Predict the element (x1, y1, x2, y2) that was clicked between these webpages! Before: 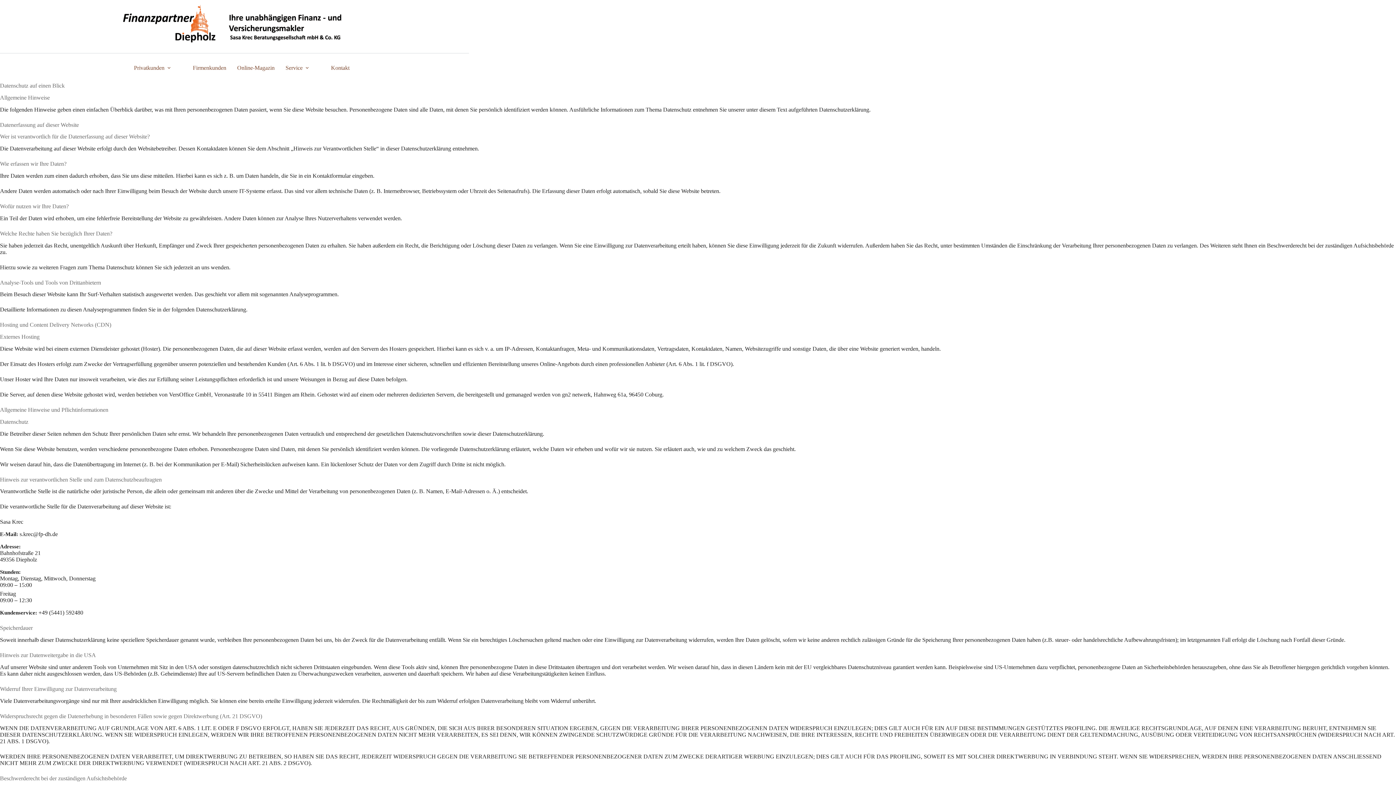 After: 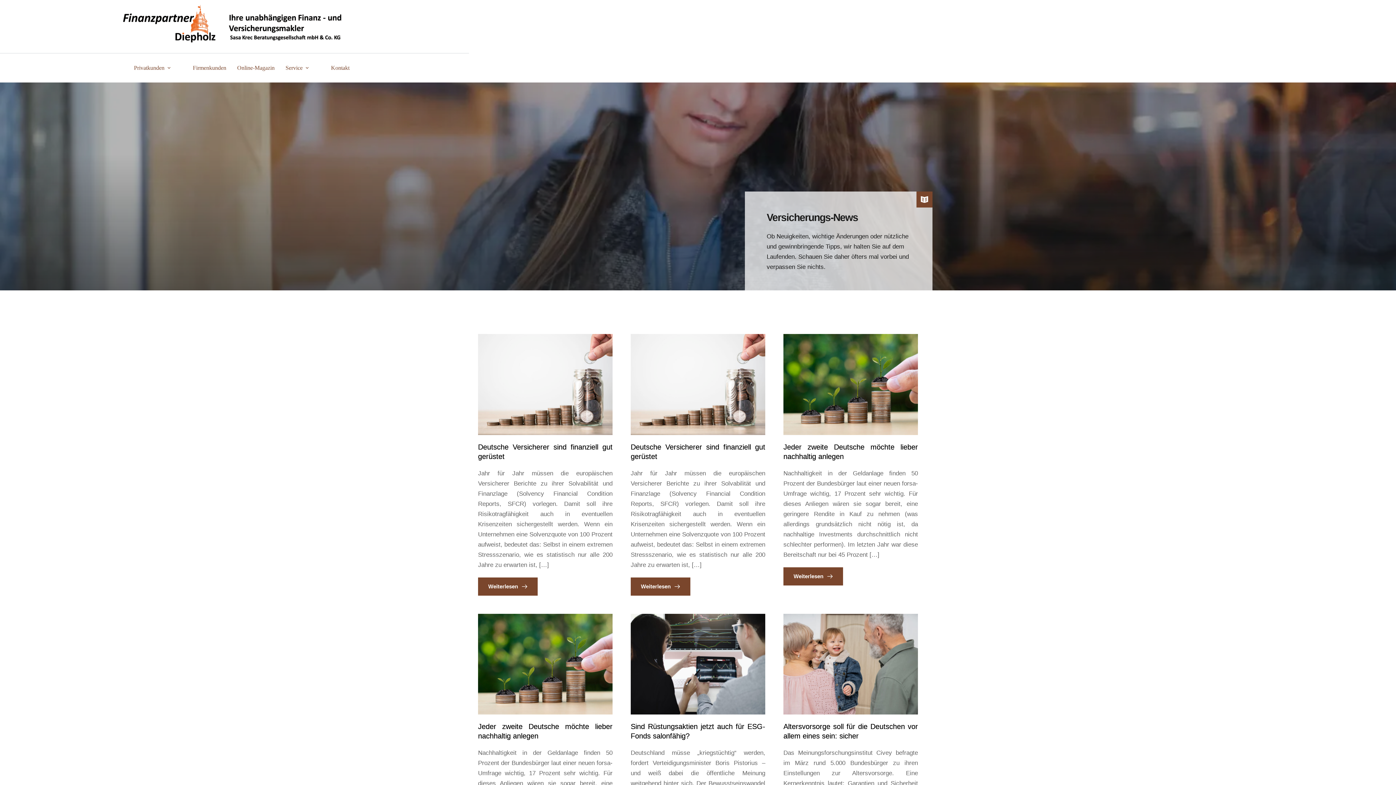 Action: bbox: (231, 53, 280, 82) label: Online-Magazin